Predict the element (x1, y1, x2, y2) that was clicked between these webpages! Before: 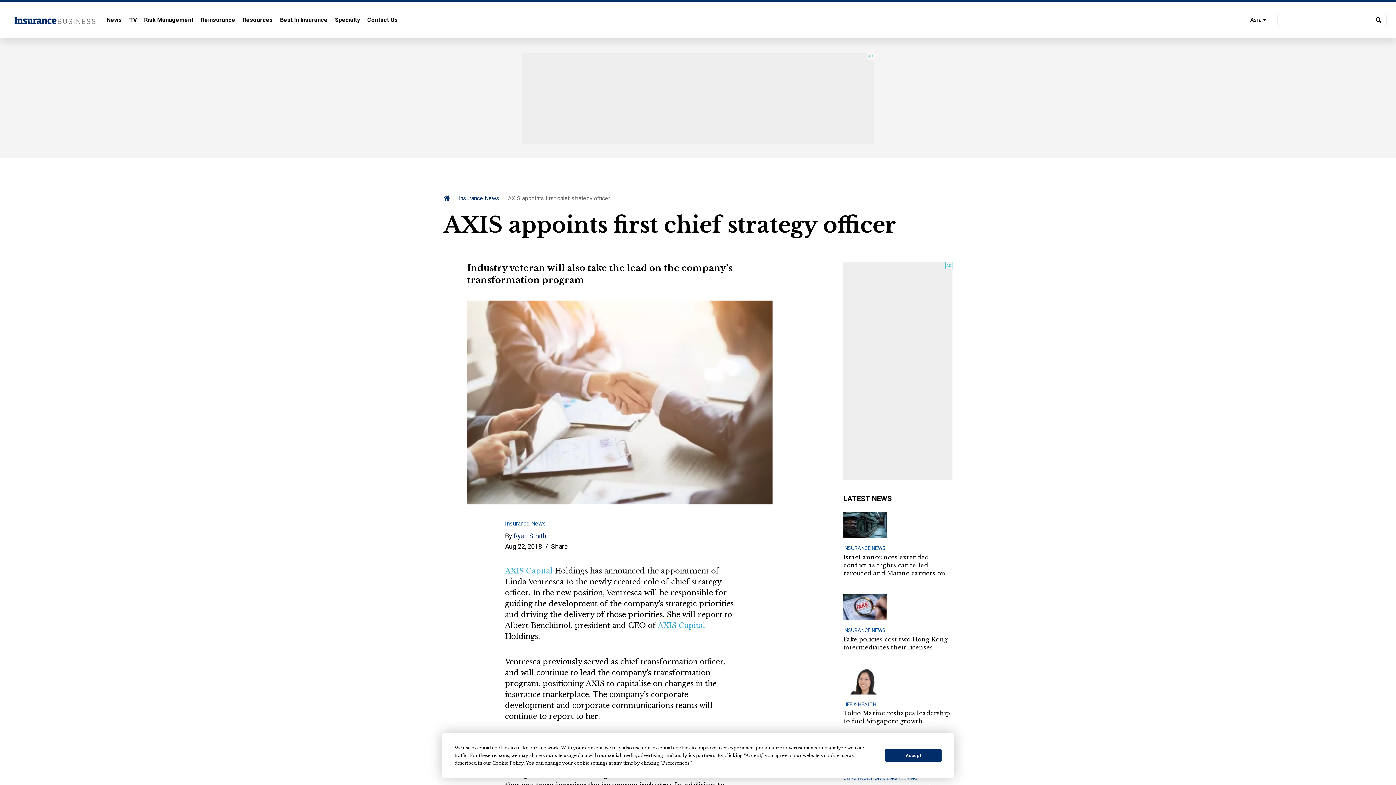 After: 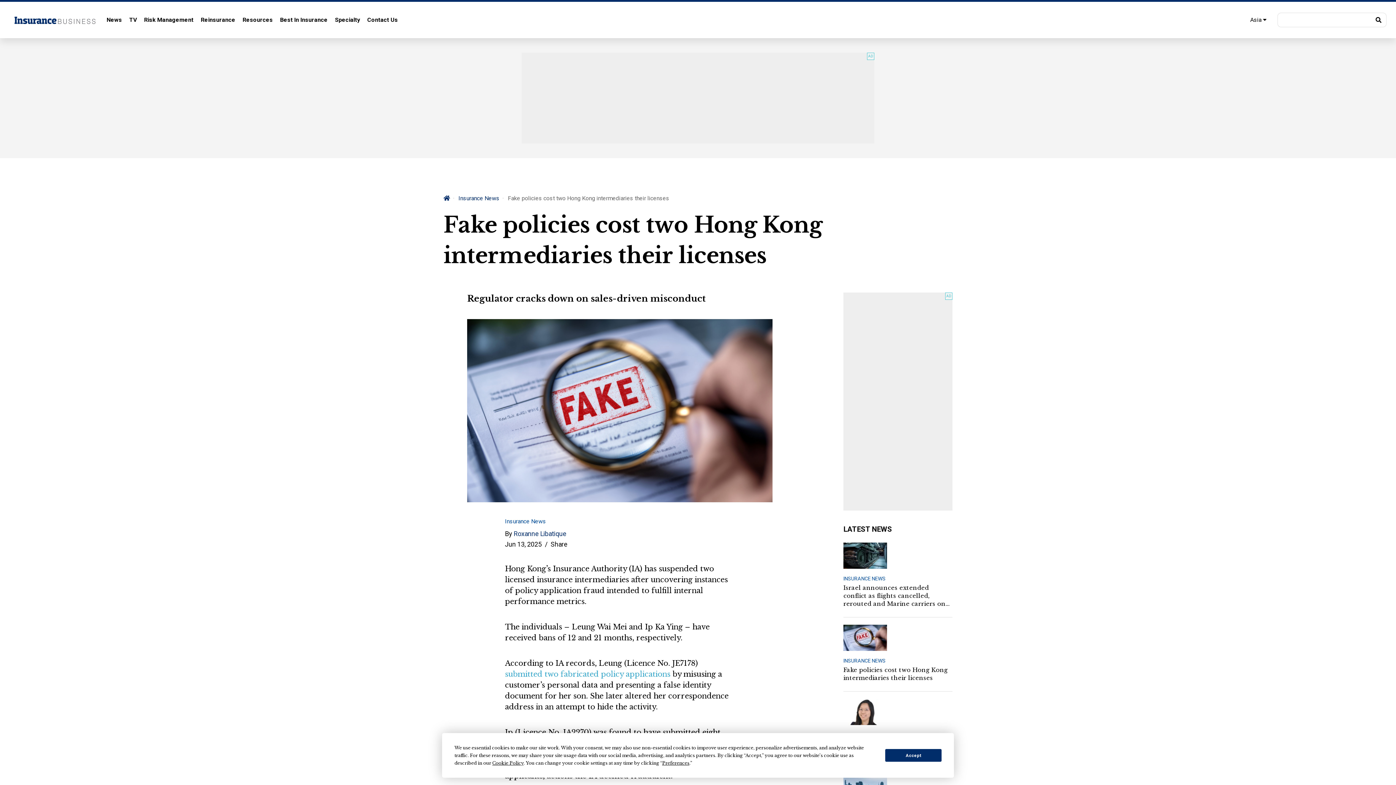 Action: bbox: (843, 635, 952, 651) label: Fake policies cost two Hong Kong intermediaries their licenses